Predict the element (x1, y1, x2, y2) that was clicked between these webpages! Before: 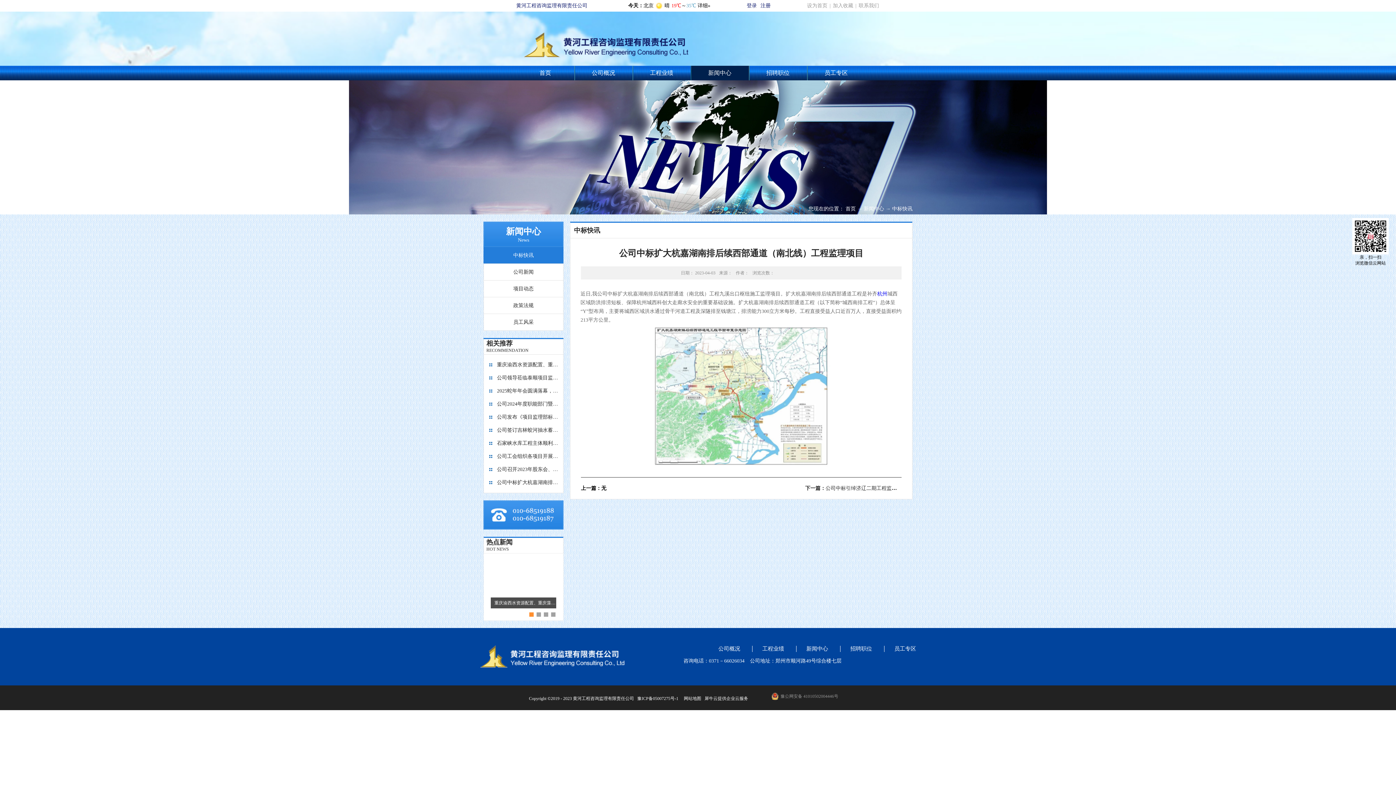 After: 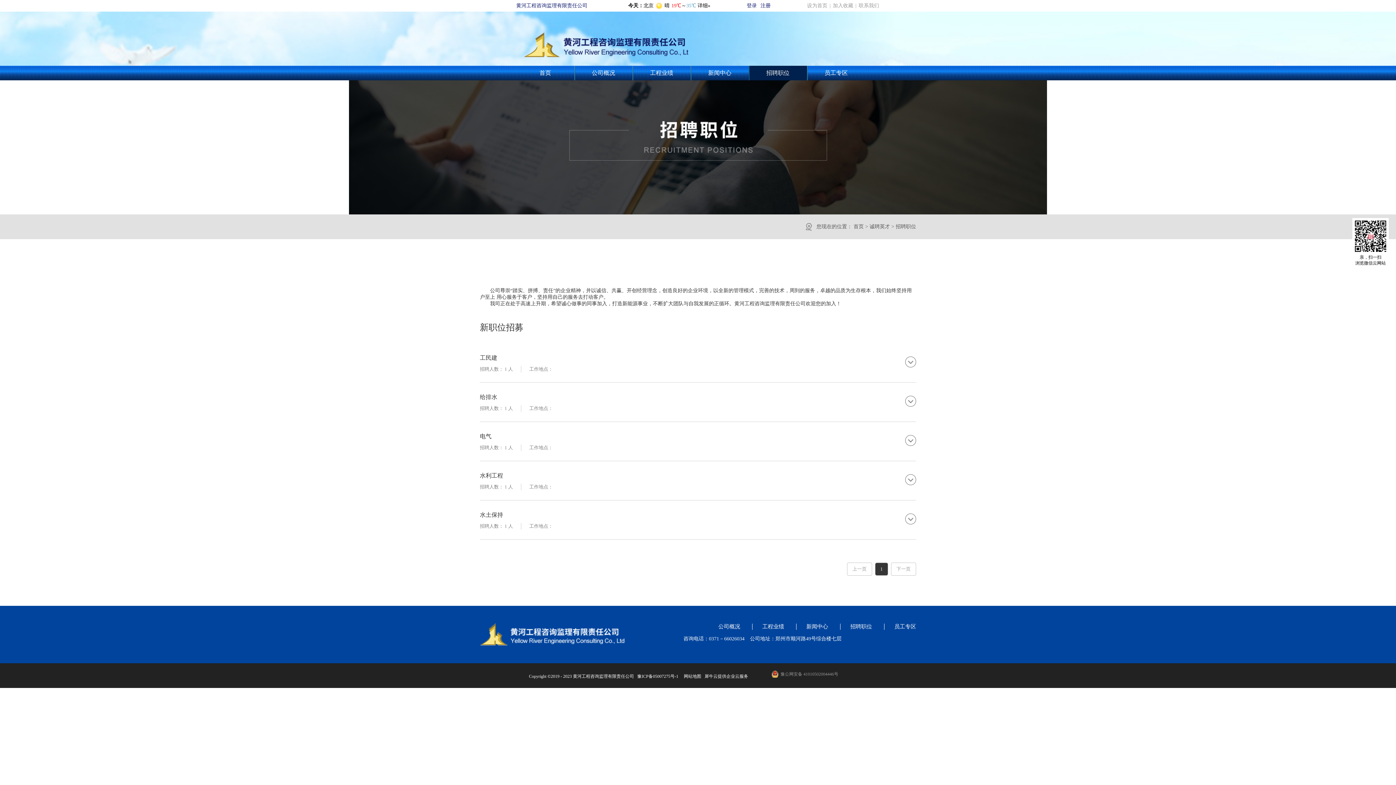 Action: label: 招聘职位 bbox: (850, 646, 872, 652)